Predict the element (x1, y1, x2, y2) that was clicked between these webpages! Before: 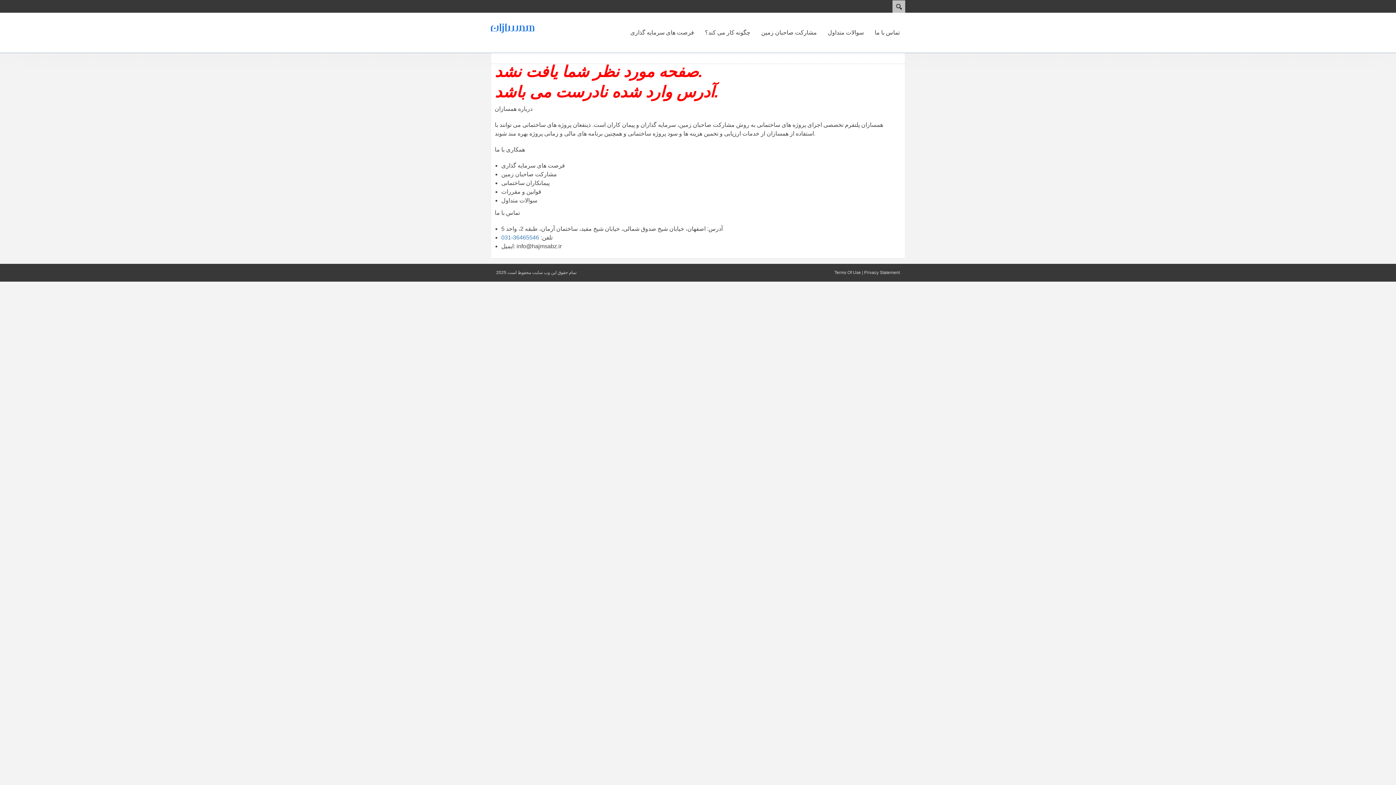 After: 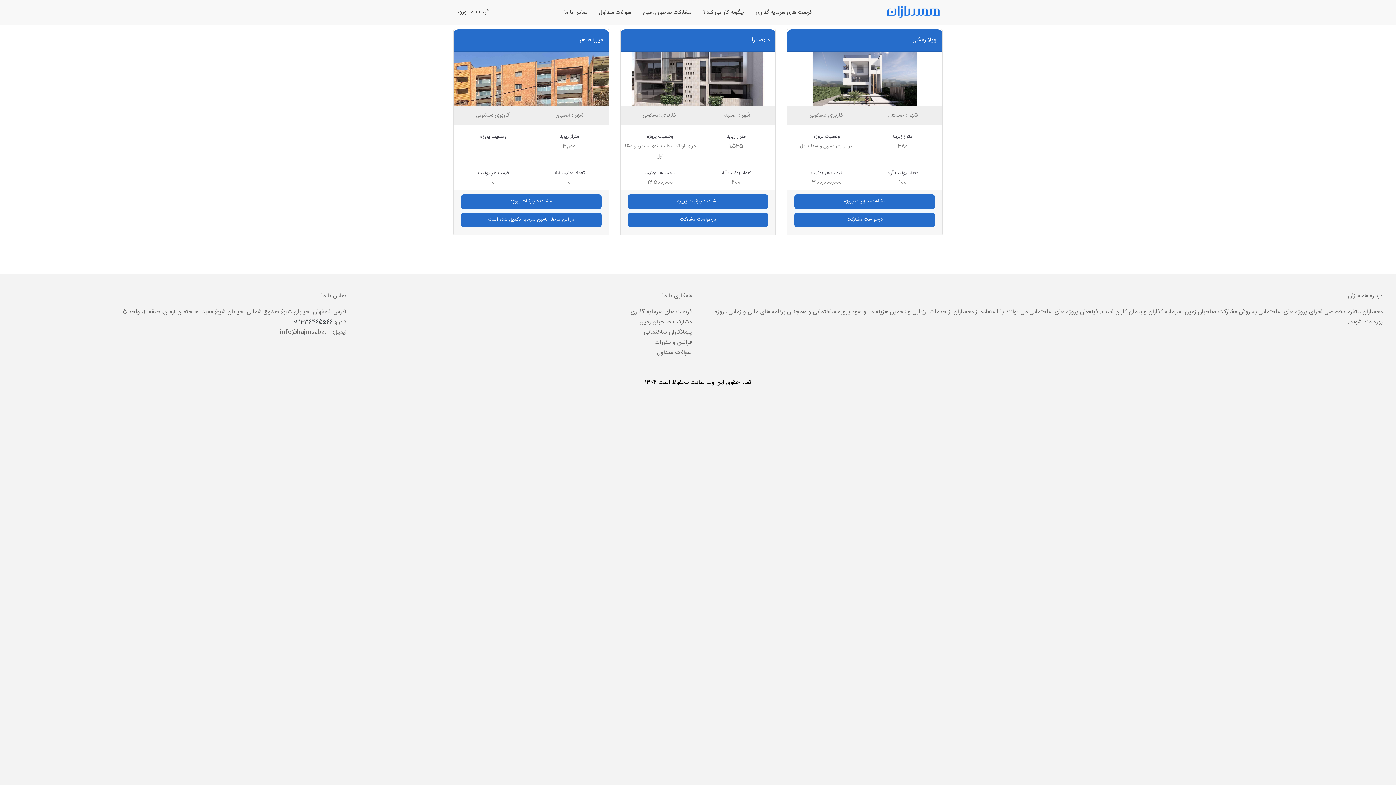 Action: label: فرصت های سرمایه گذاری bbox: (625, 23, 699, 41)